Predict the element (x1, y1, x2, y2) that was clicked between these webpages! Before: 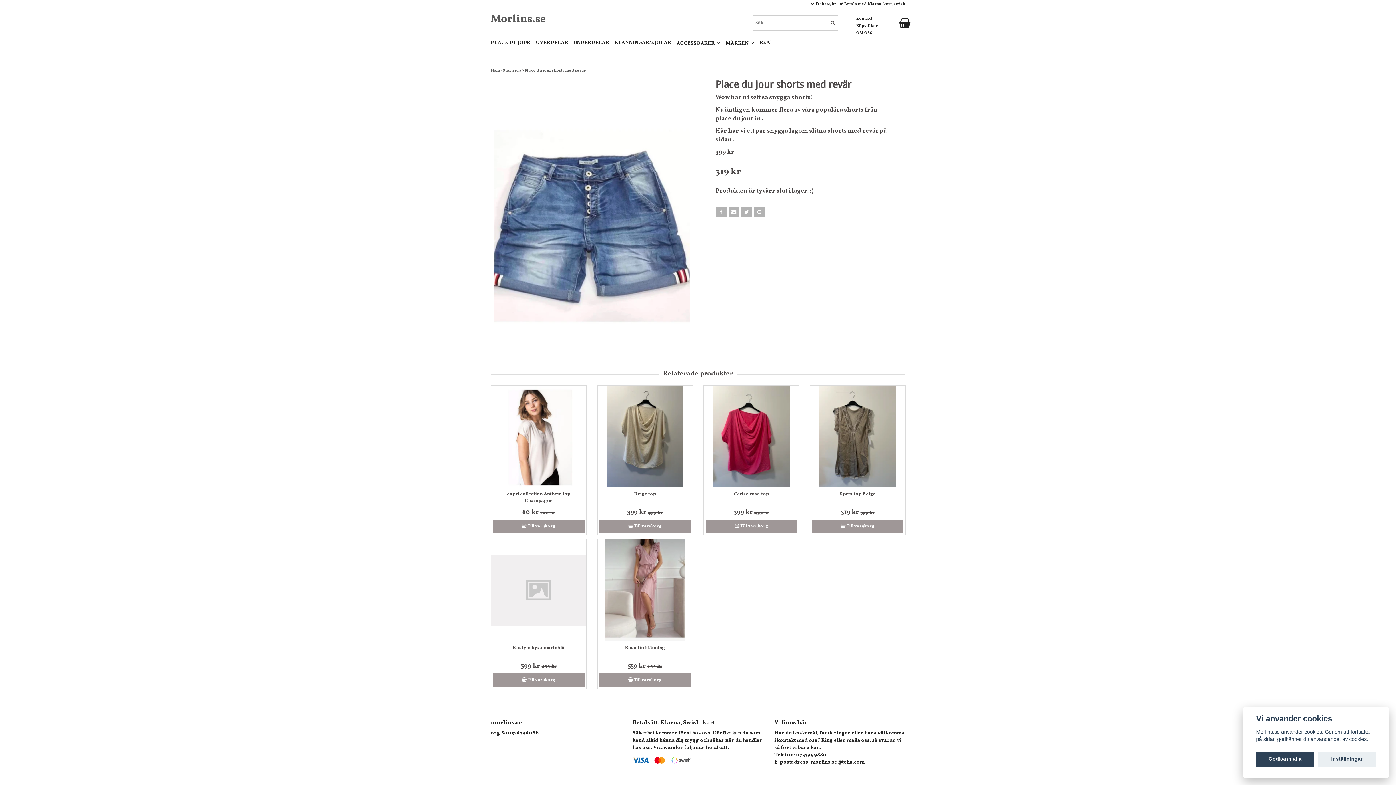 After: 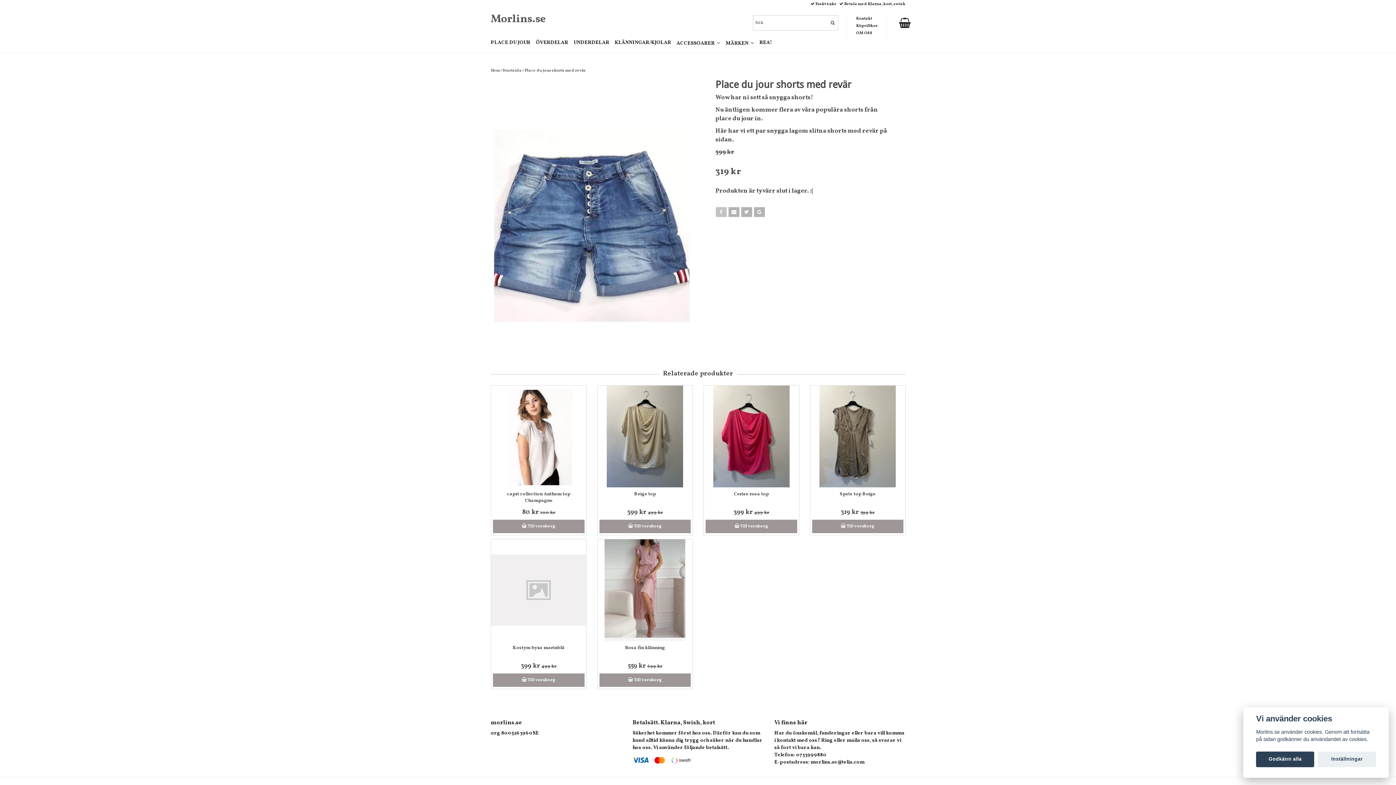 Action: bbox: (716, 207, 726, 216)